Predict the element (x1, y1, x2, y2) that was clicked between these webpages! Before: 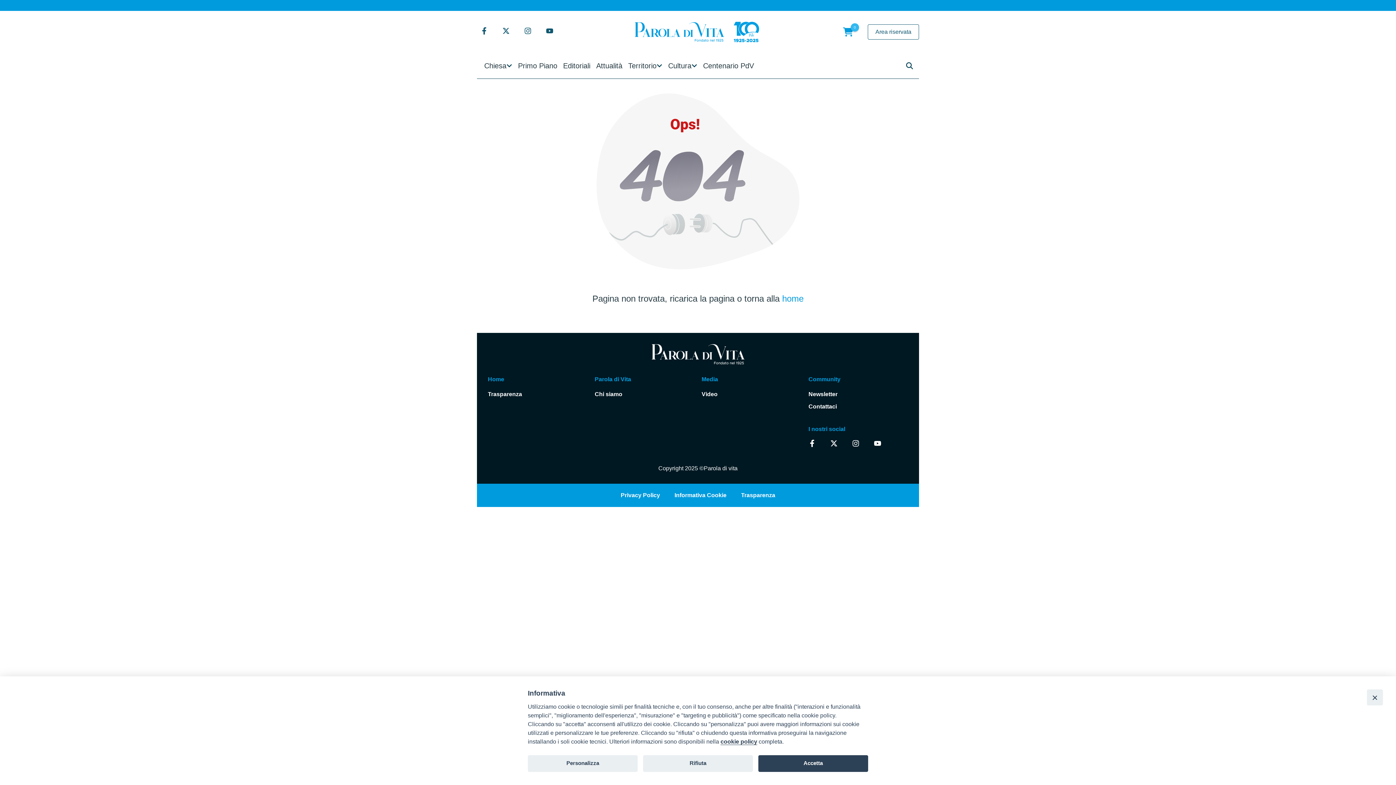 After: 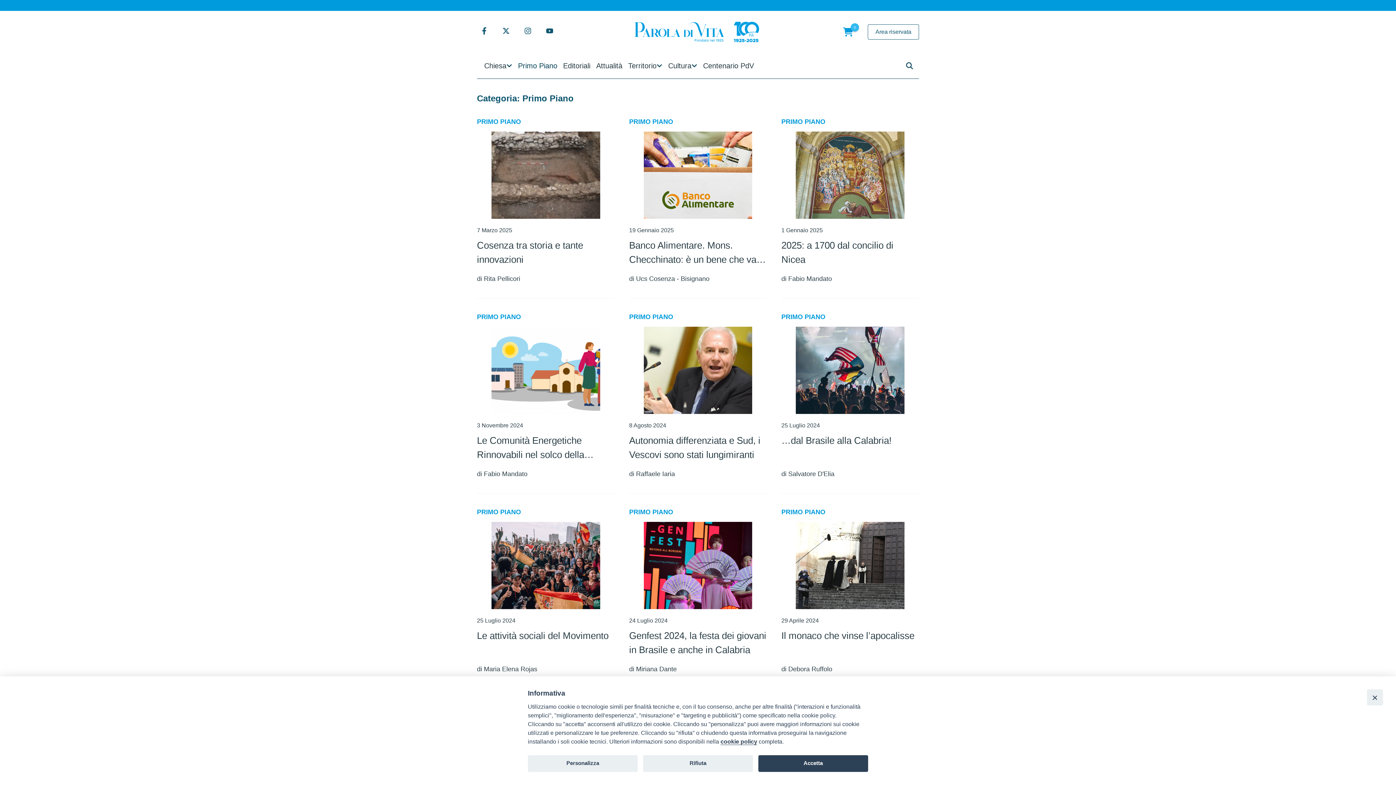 Action: label: Primo Piano bbox: (515, 53, 560, 78)